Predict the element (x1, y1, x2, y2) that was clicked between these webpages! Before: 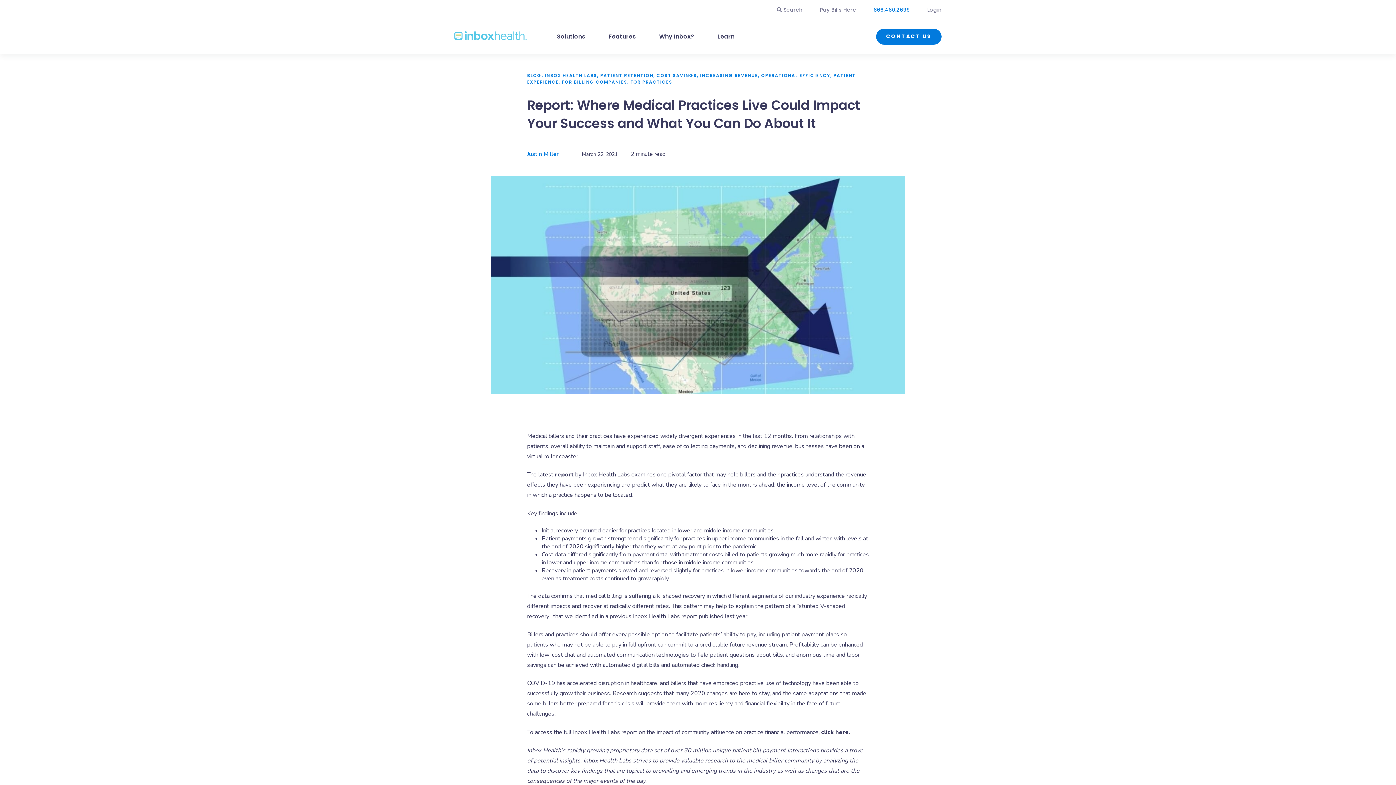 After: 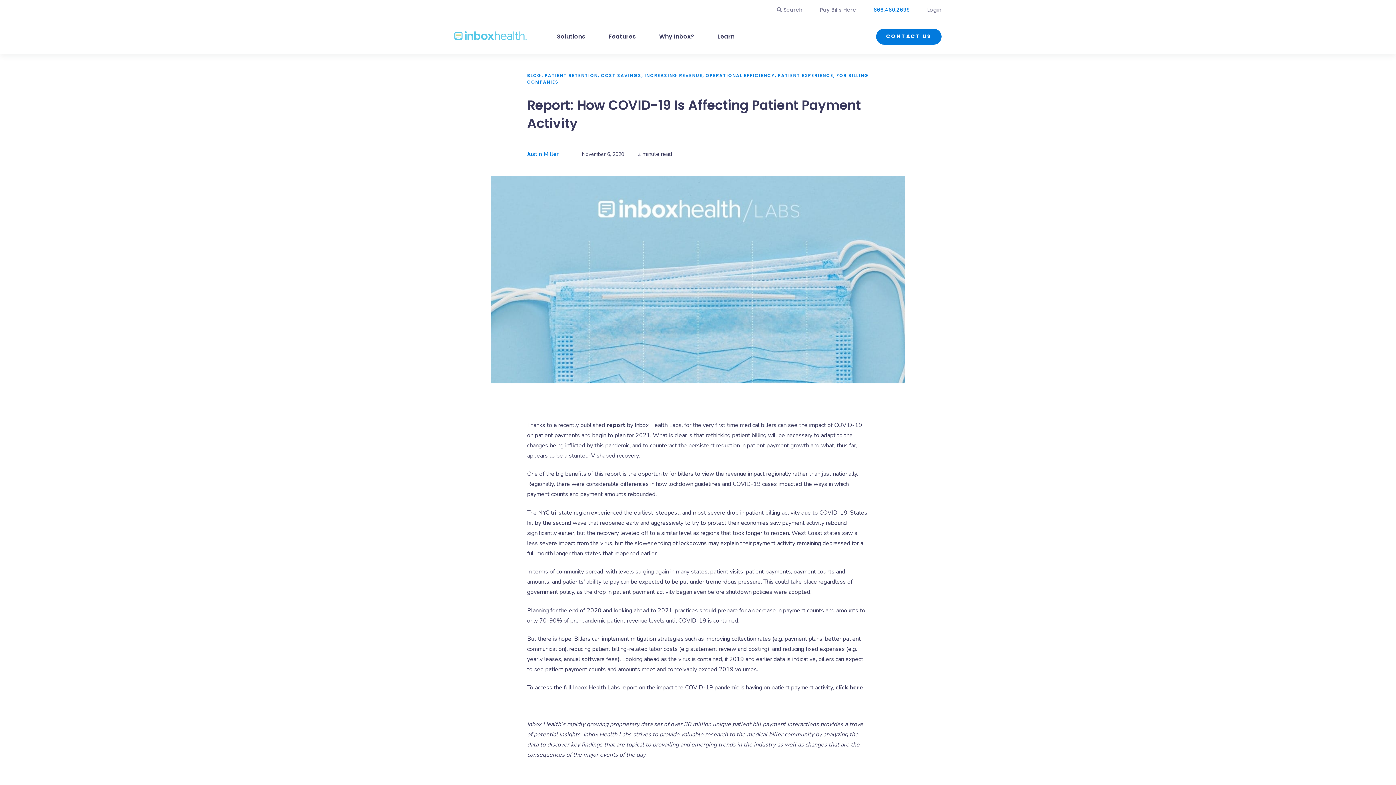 Action: bbox: (605, 612, 697, 620) label: a previous Inbox Health Labs report